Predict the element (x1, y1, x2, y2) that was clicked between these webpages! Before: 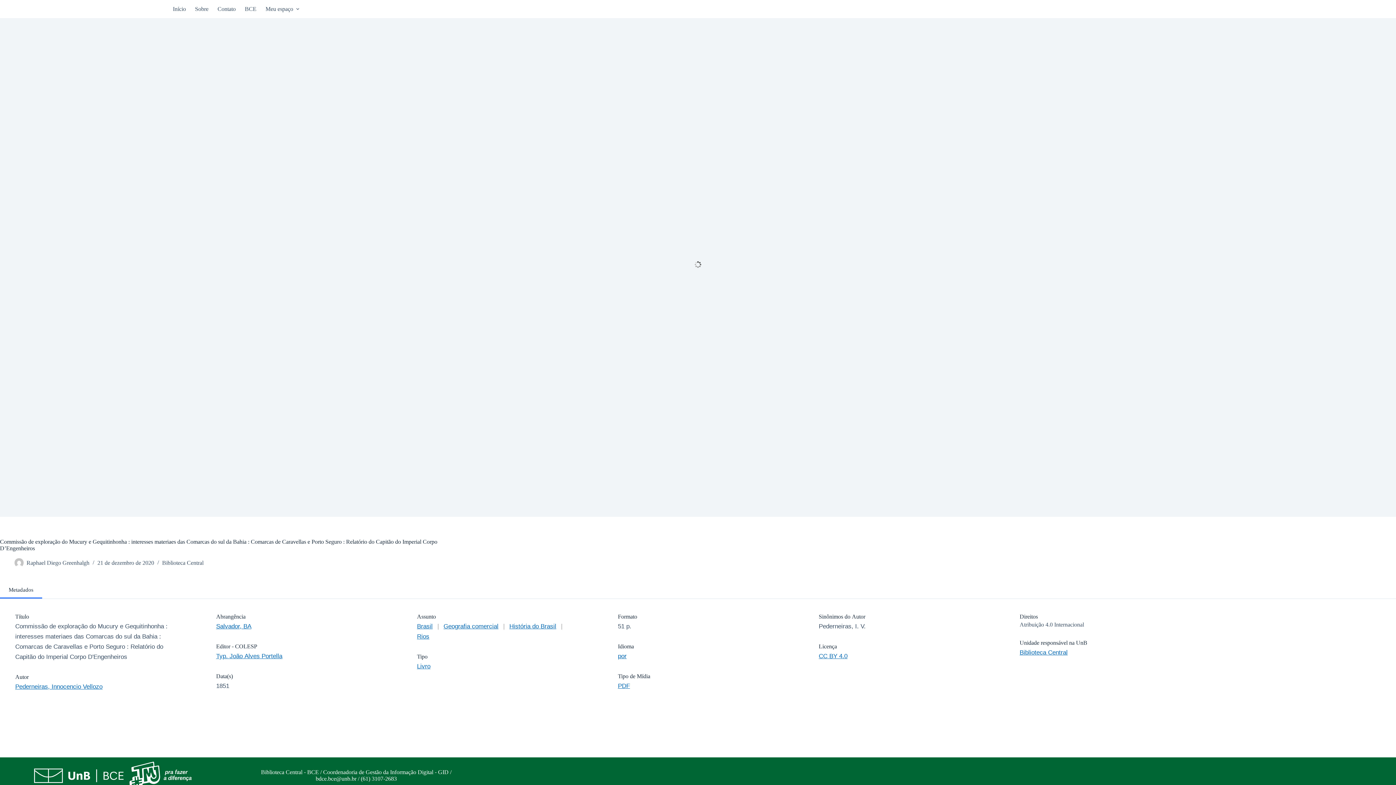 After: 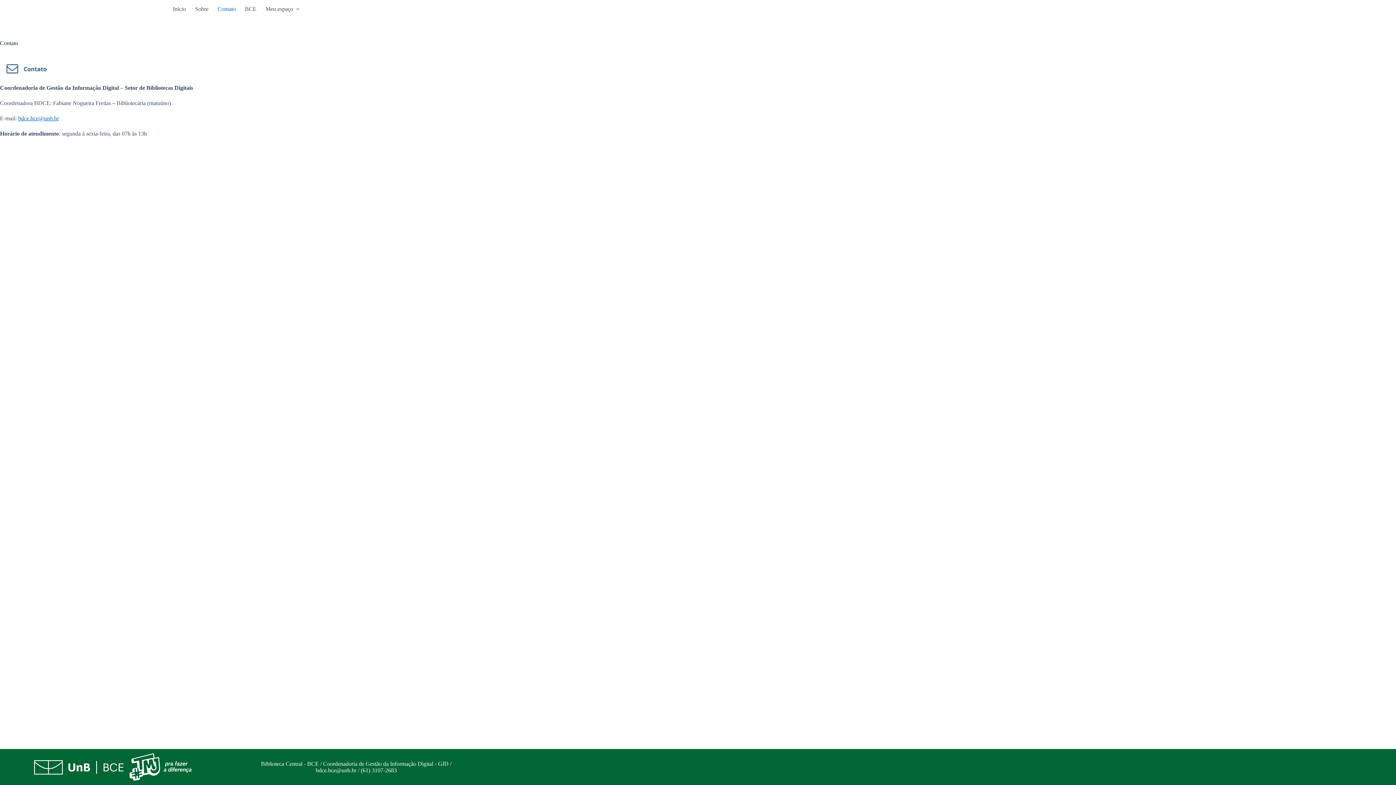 Action: label: Contato bbox: (213, 0, 240, 18)